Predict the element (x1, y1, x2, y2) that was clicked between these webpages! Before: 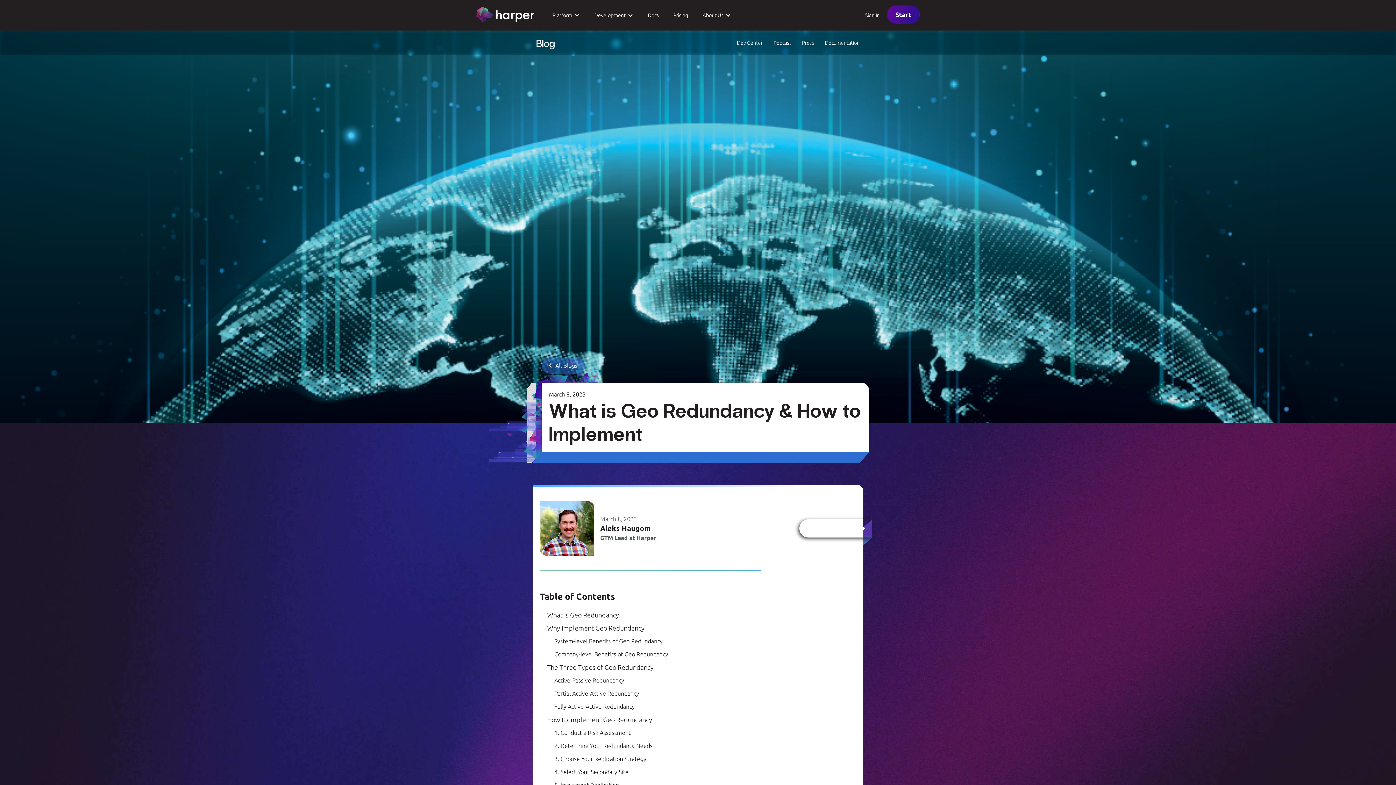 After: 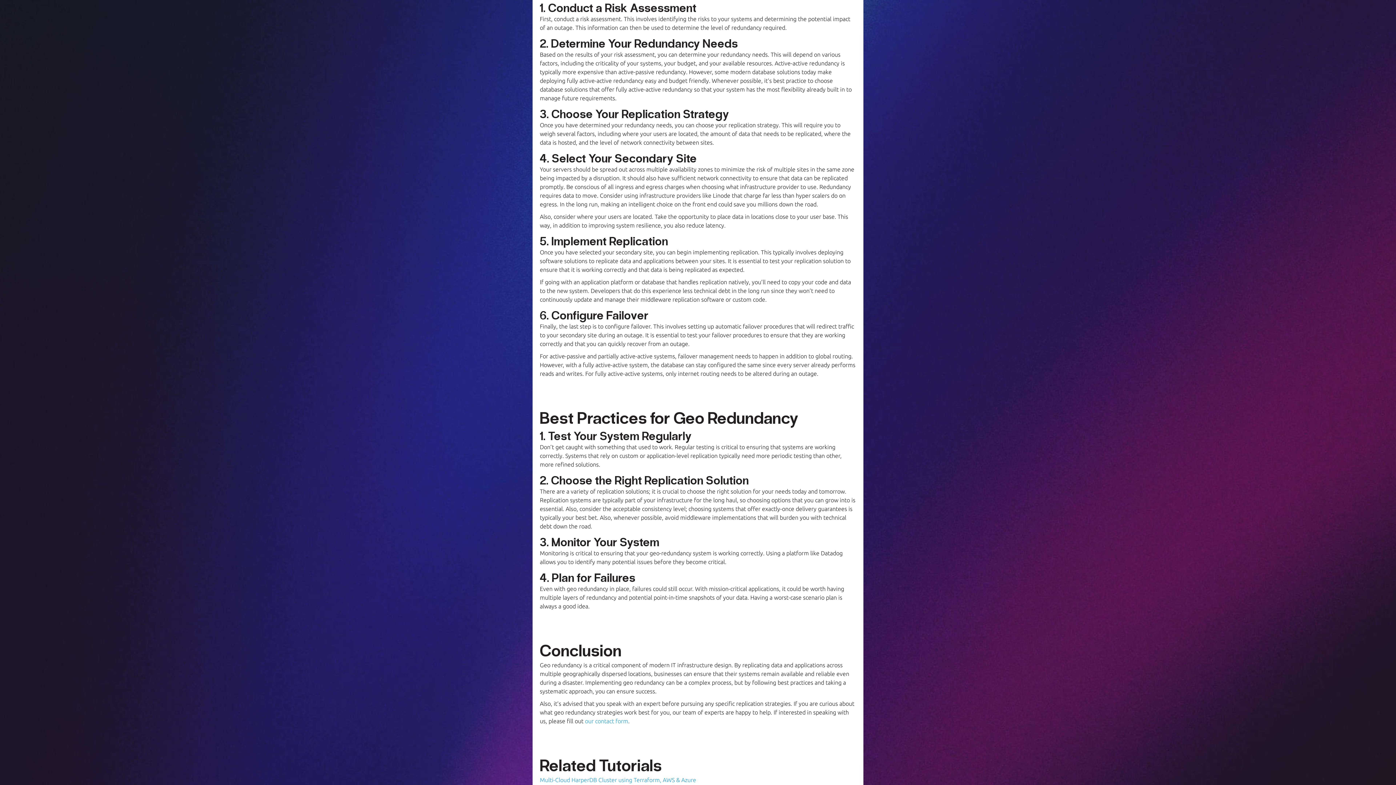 Action: bbox: (540, 726, 856, 739) label: 1. Conduct a Risk Assessment